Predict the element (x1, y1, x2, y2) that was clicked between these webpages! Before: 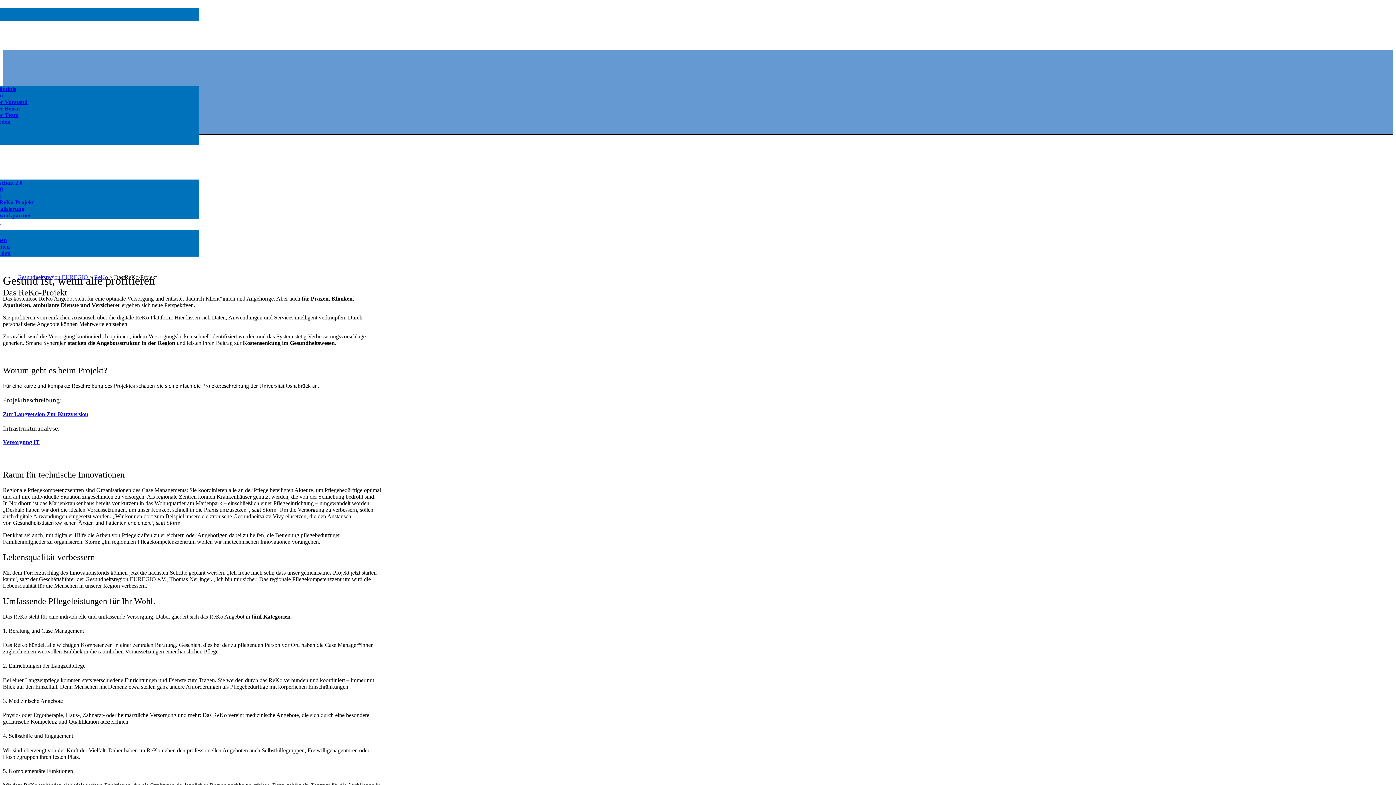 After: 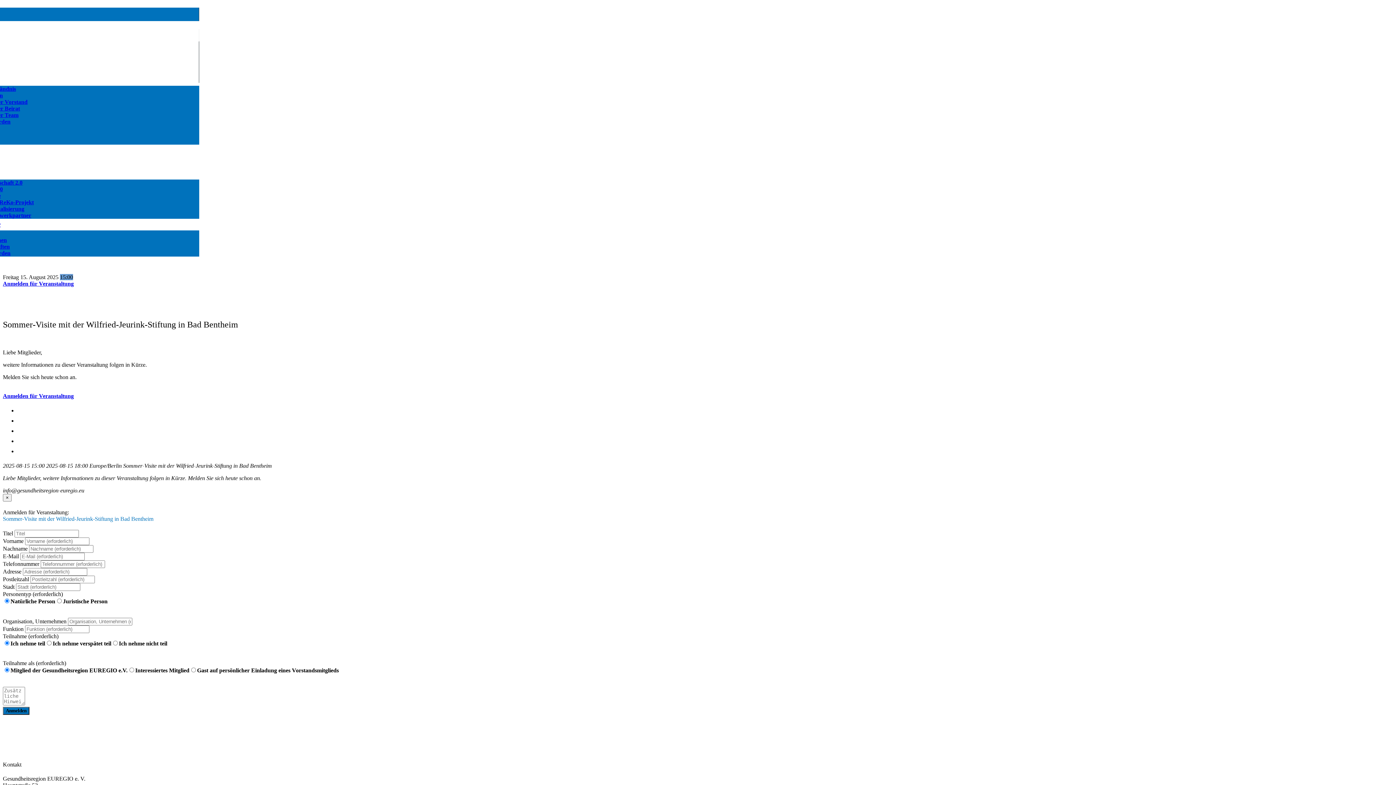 Action: bbox: (-193, 7, 199, 42) label: Nächste Veranstaltung
d
h
m
s